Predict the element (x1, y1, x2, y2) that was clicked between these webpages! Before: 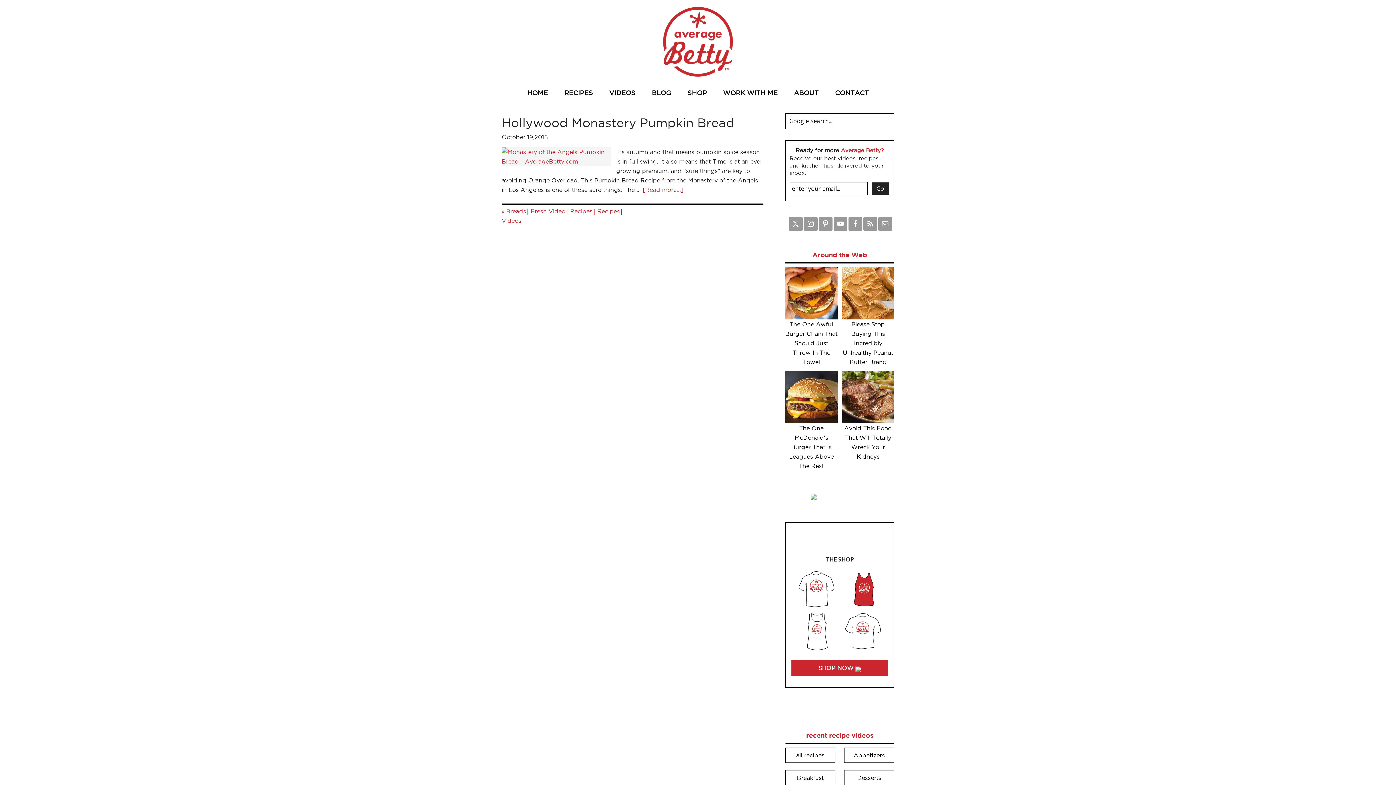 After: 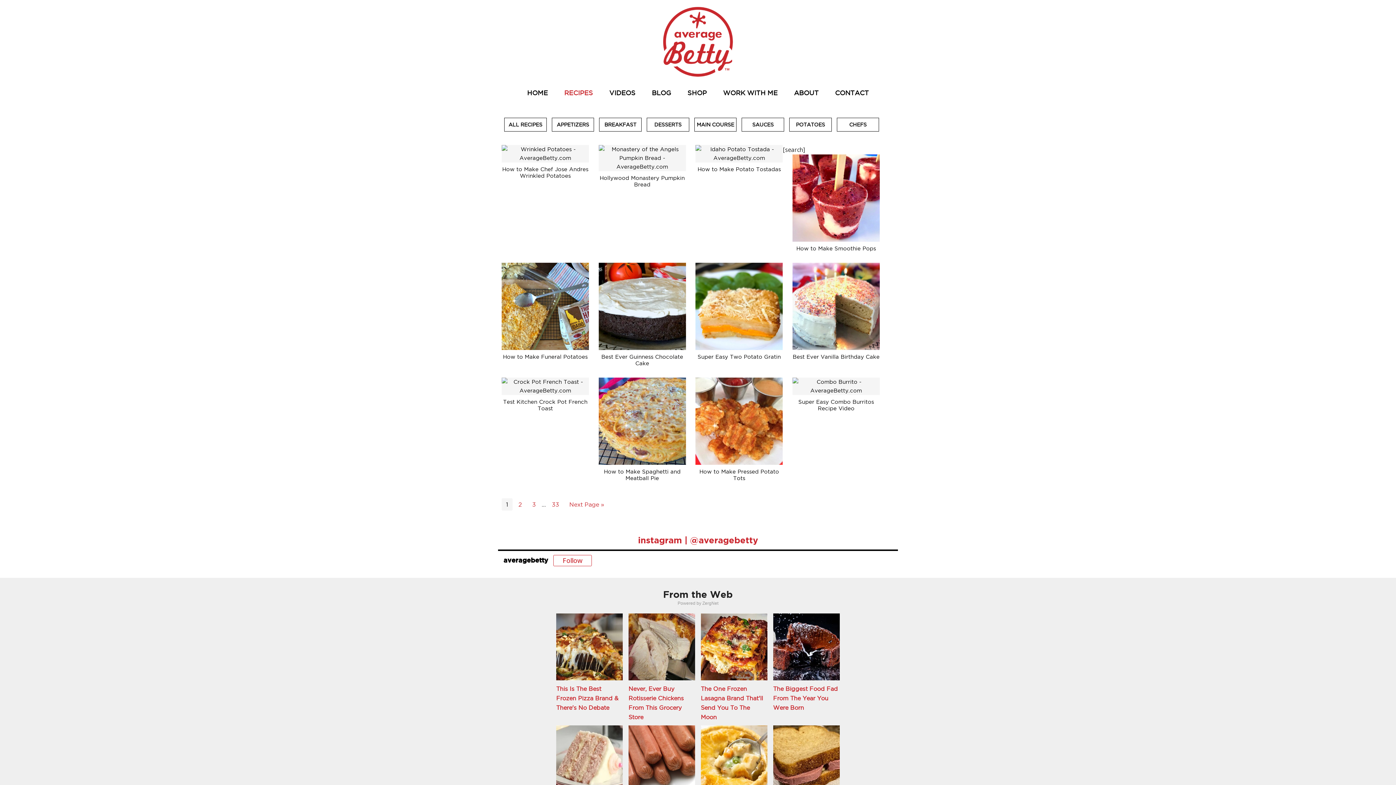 Action: label: Recipes bbox: (570, 208, 592, 214)